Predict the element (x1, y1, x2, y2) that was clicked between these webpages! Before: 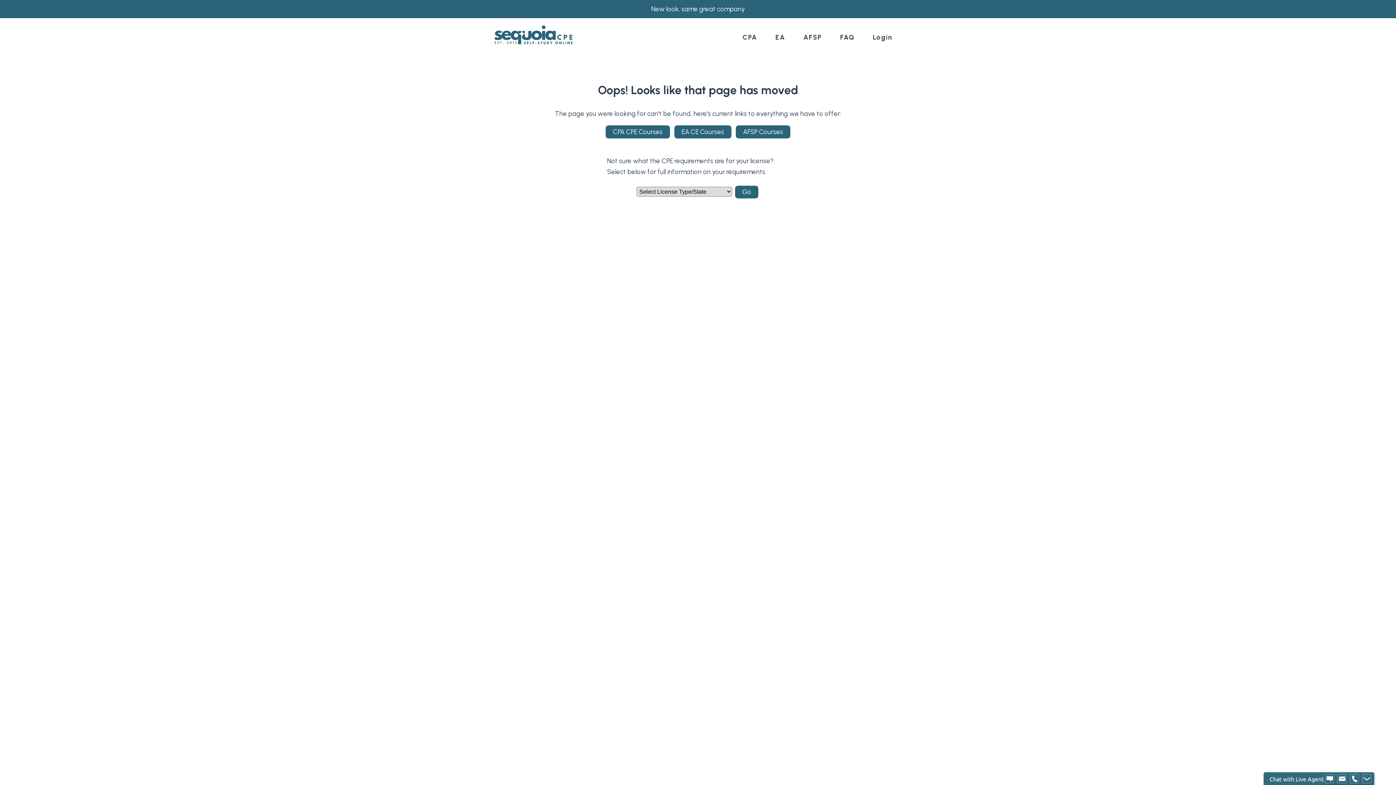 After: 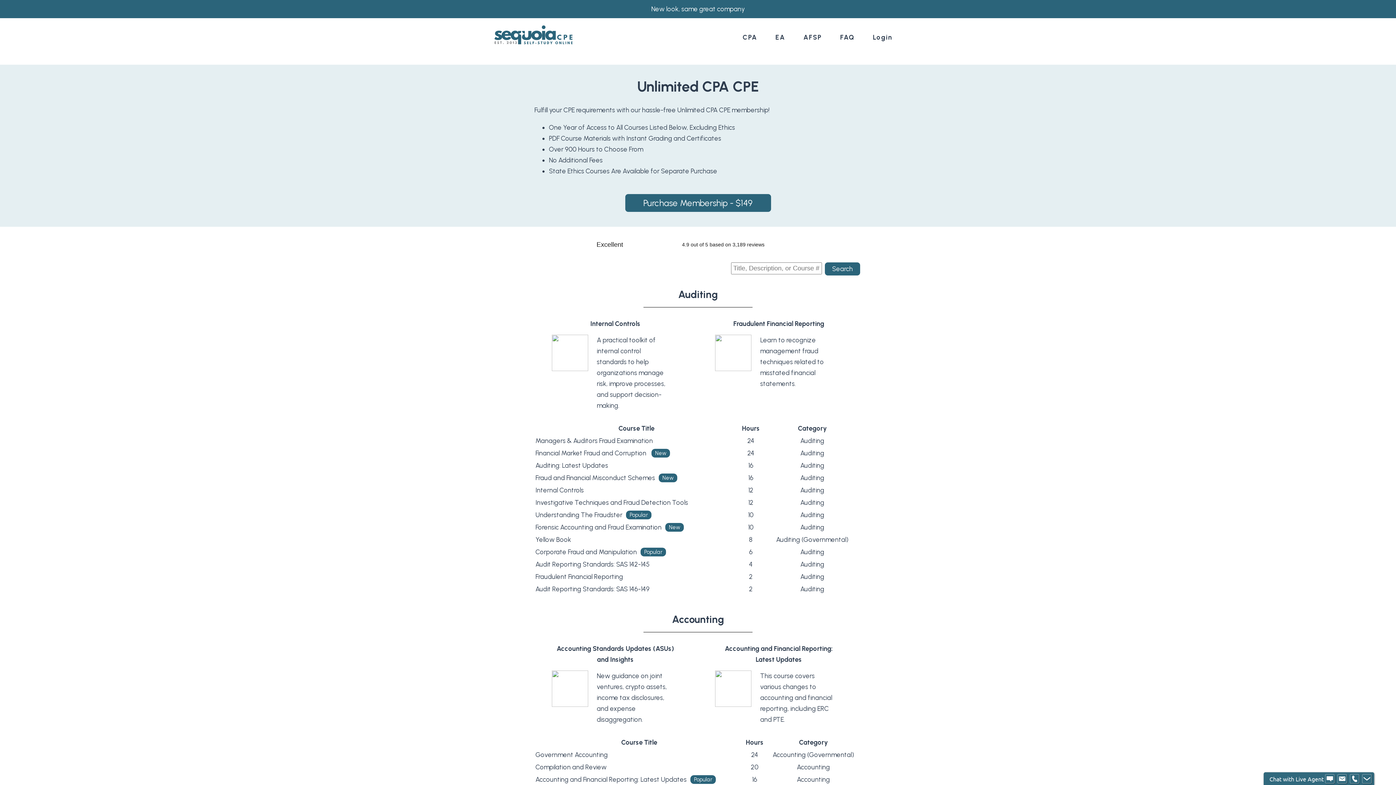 Action: label: CPA bbox: (742, 33, 757, 41)